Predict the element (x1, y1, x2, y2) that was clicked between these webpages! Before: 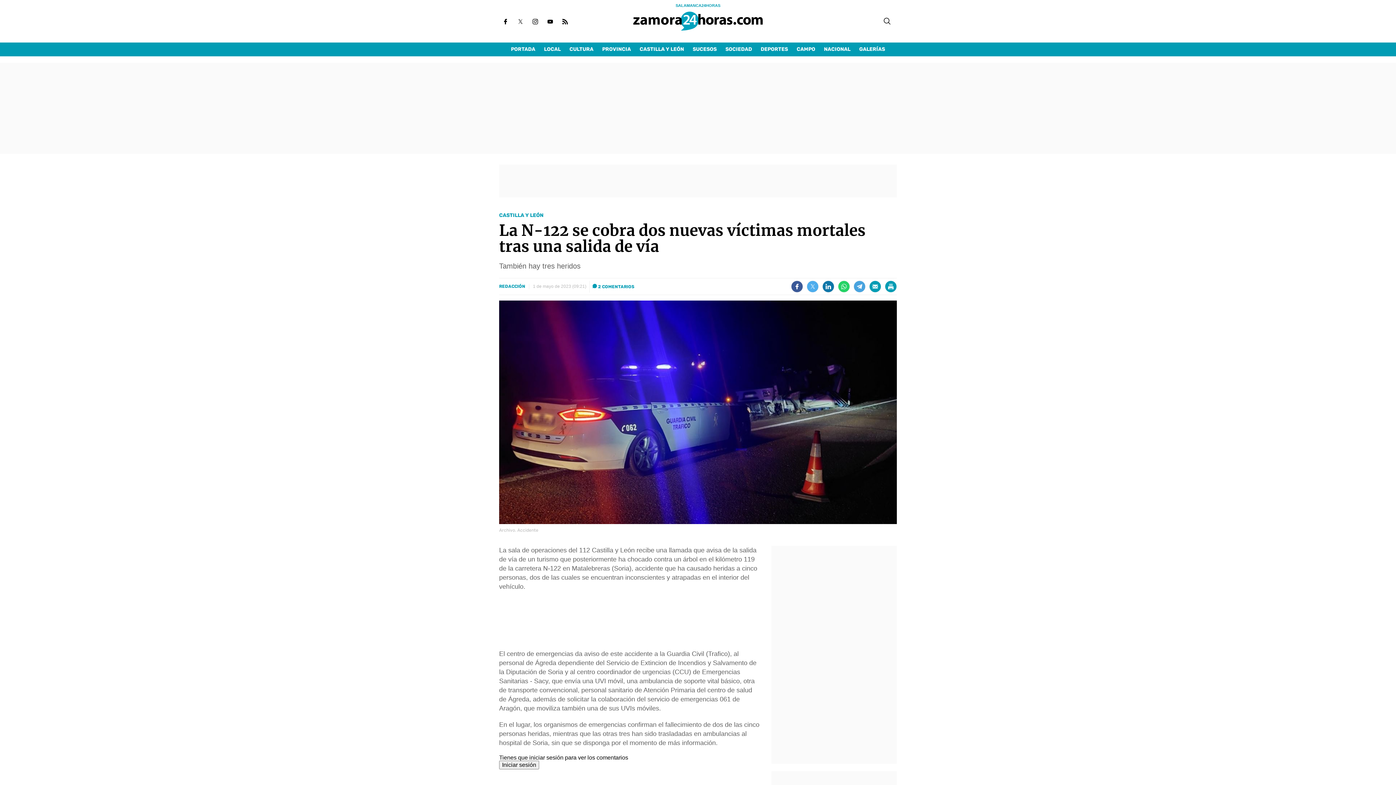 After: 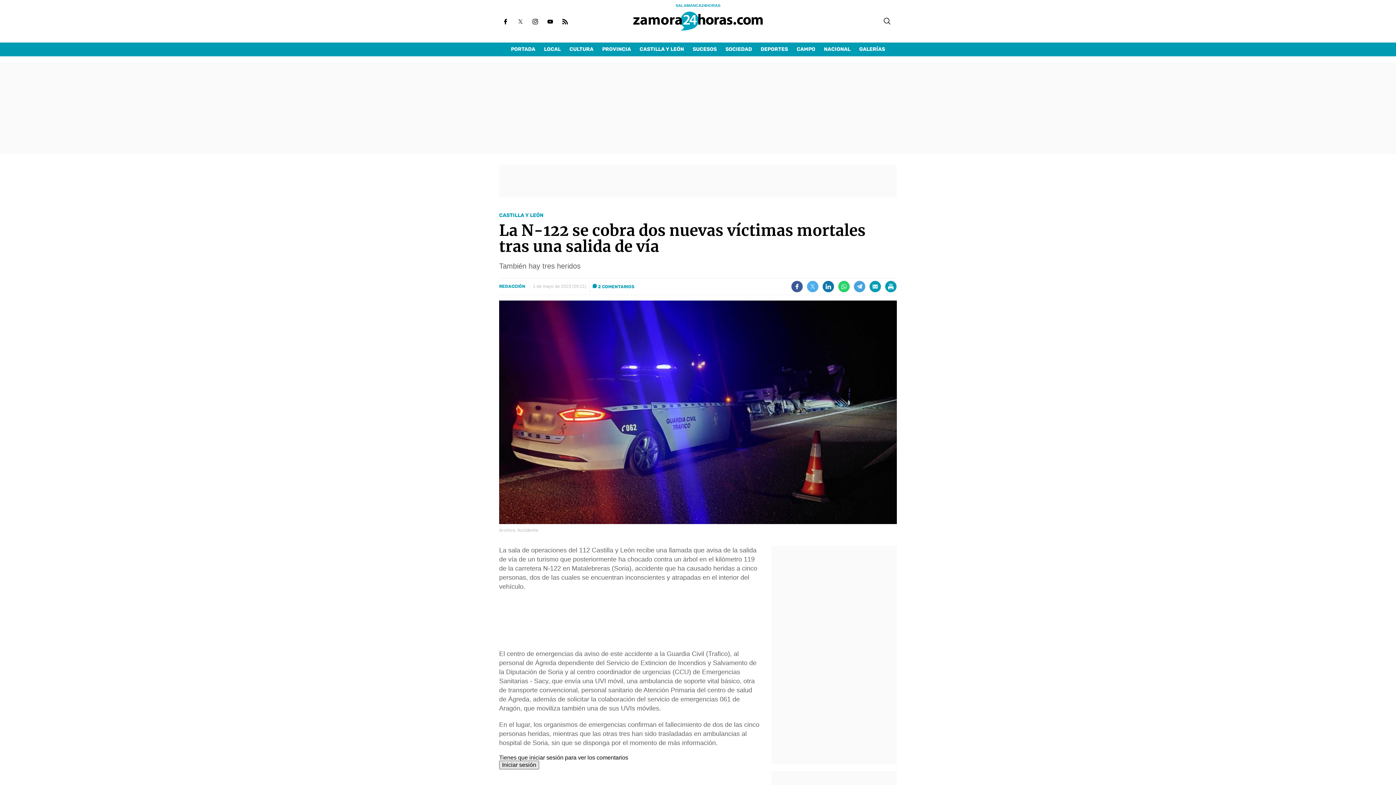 Action: bbox: (499, 762, 539, 768) label: Iniciar sesión